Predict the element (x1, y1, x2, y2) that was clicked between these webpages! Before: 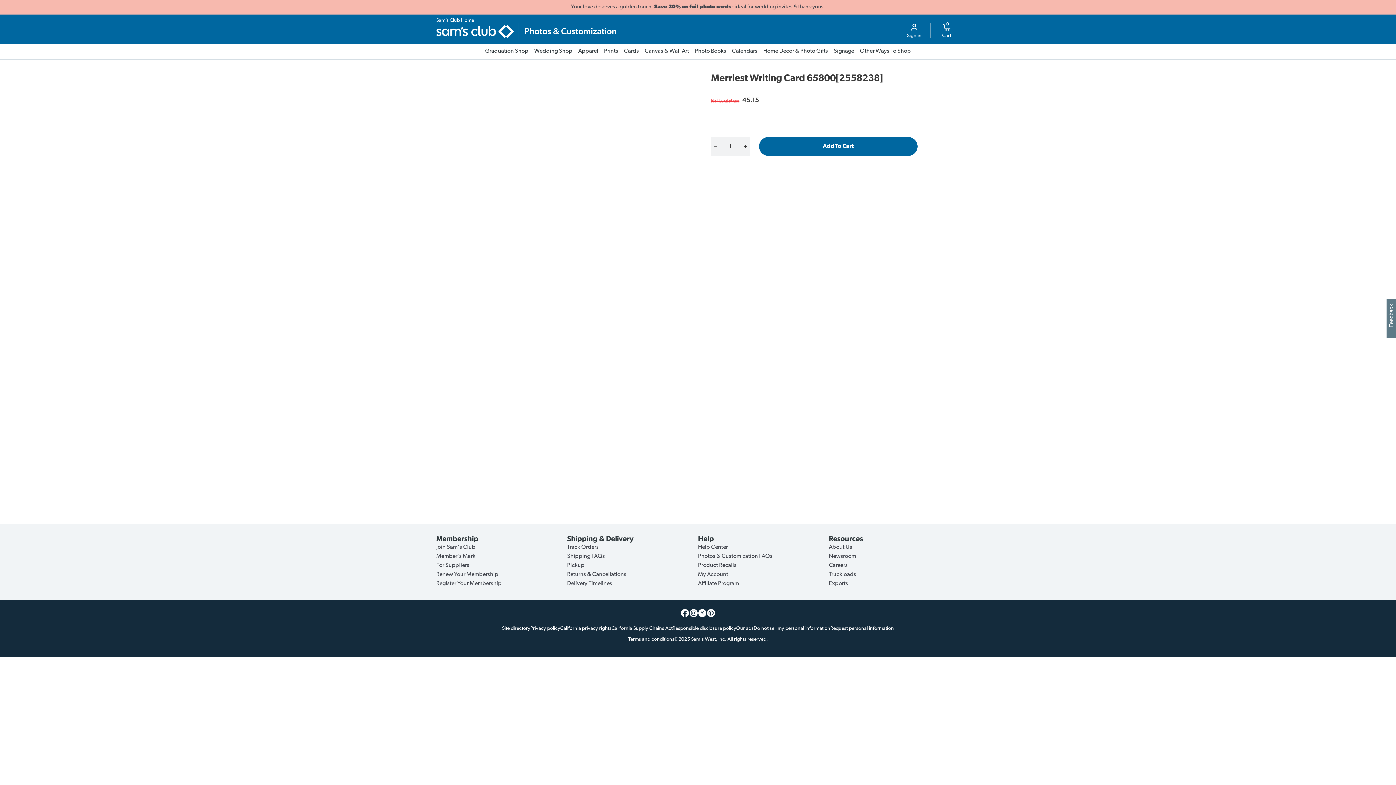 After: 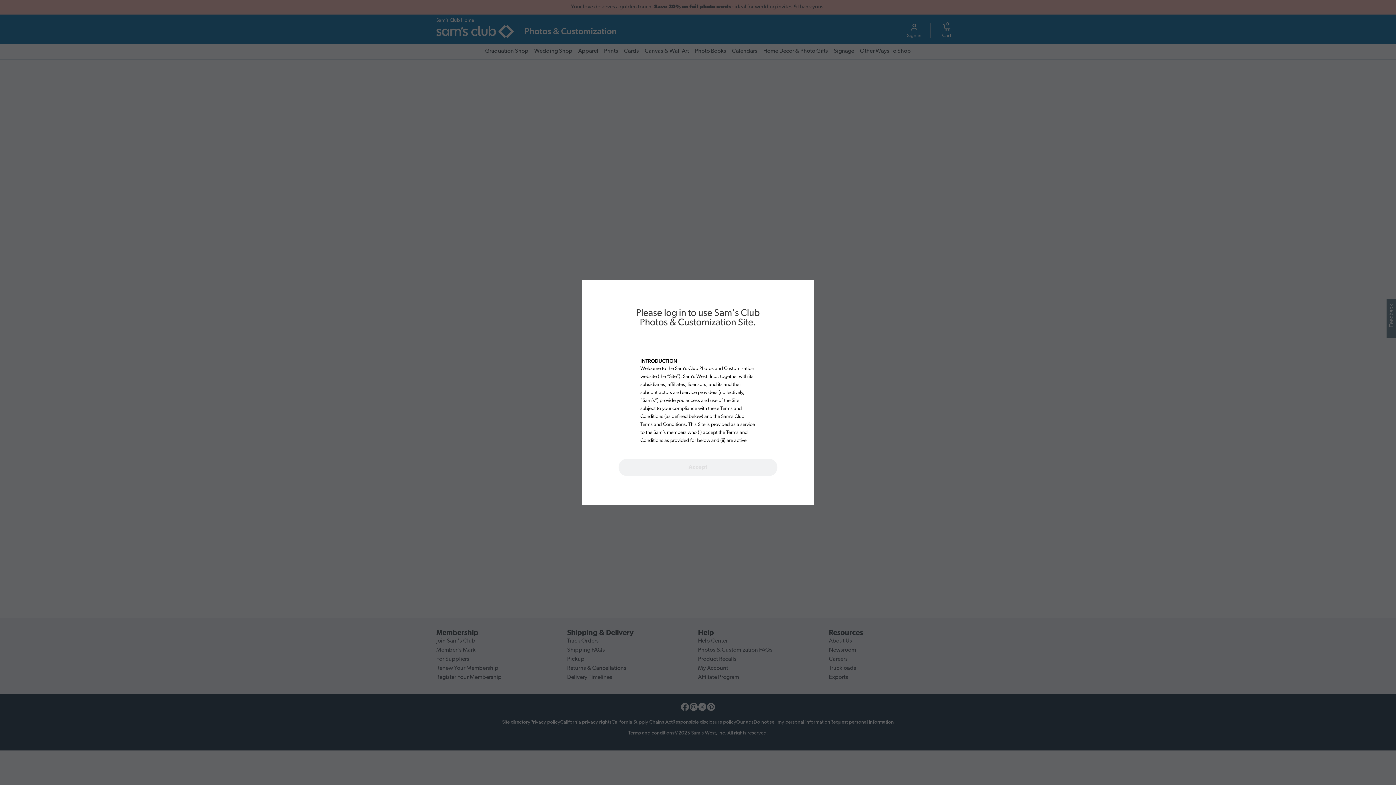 Action: label: Track Orders bbox: (567, 544, 598, 550)